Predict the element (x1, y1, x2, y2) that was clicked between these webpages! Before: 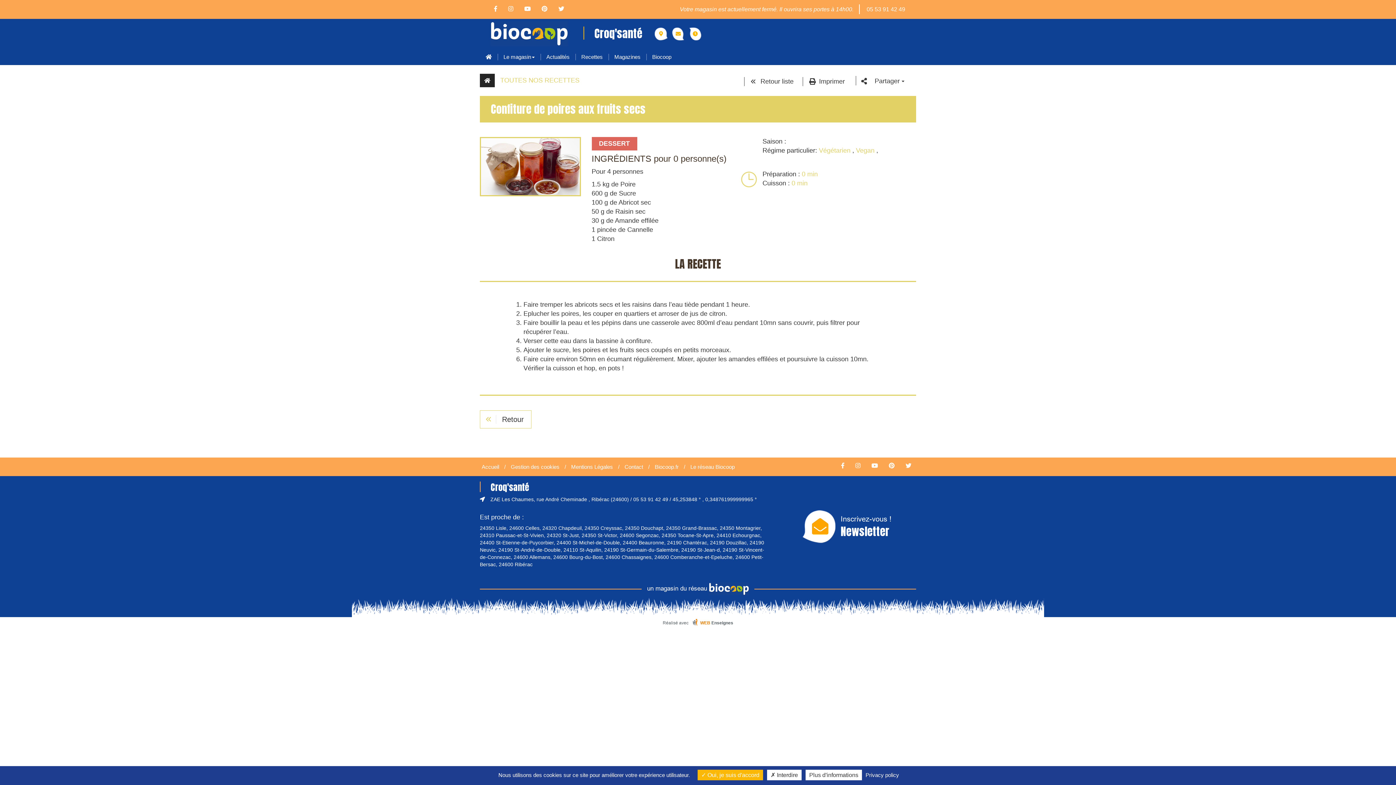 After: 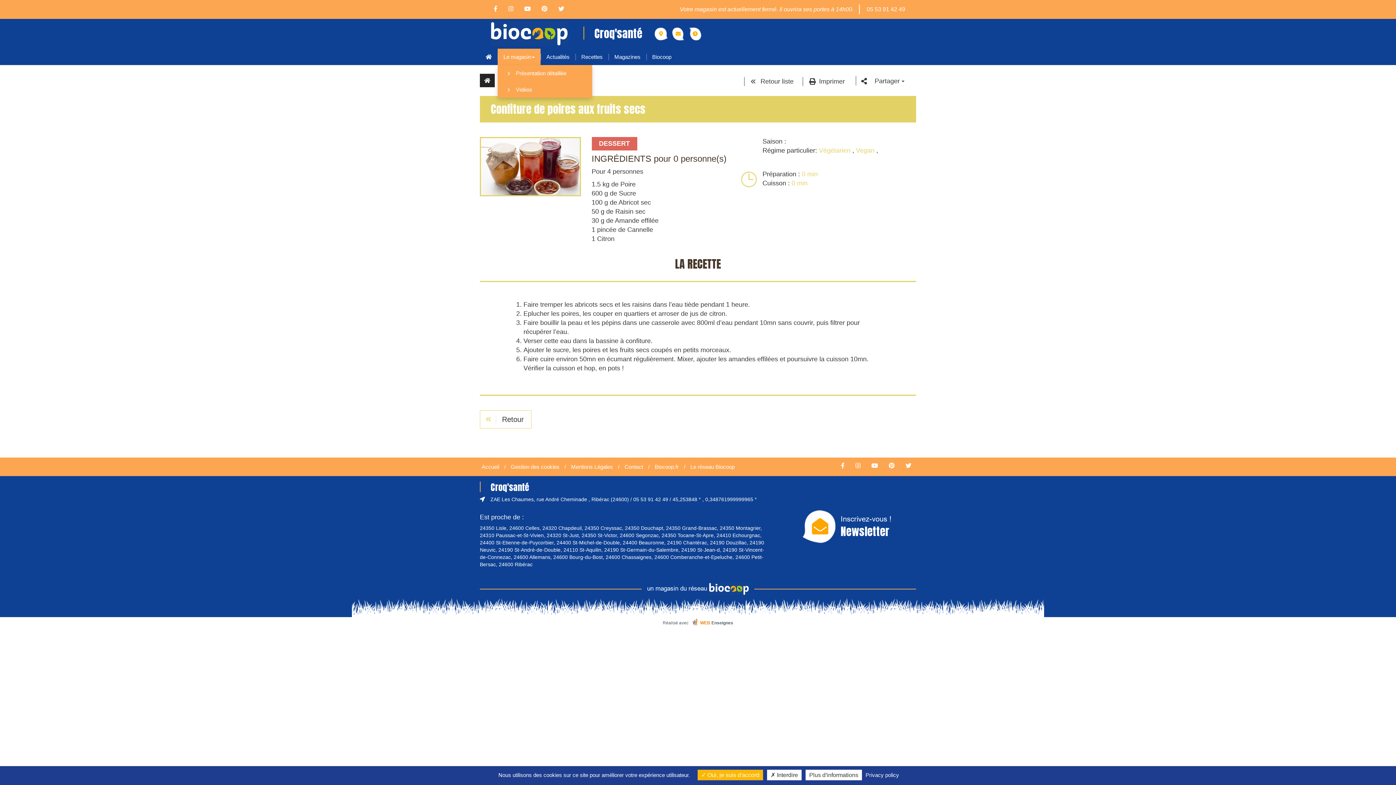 Action: bbox: (497, 48, 540, 65) label: Le magasin